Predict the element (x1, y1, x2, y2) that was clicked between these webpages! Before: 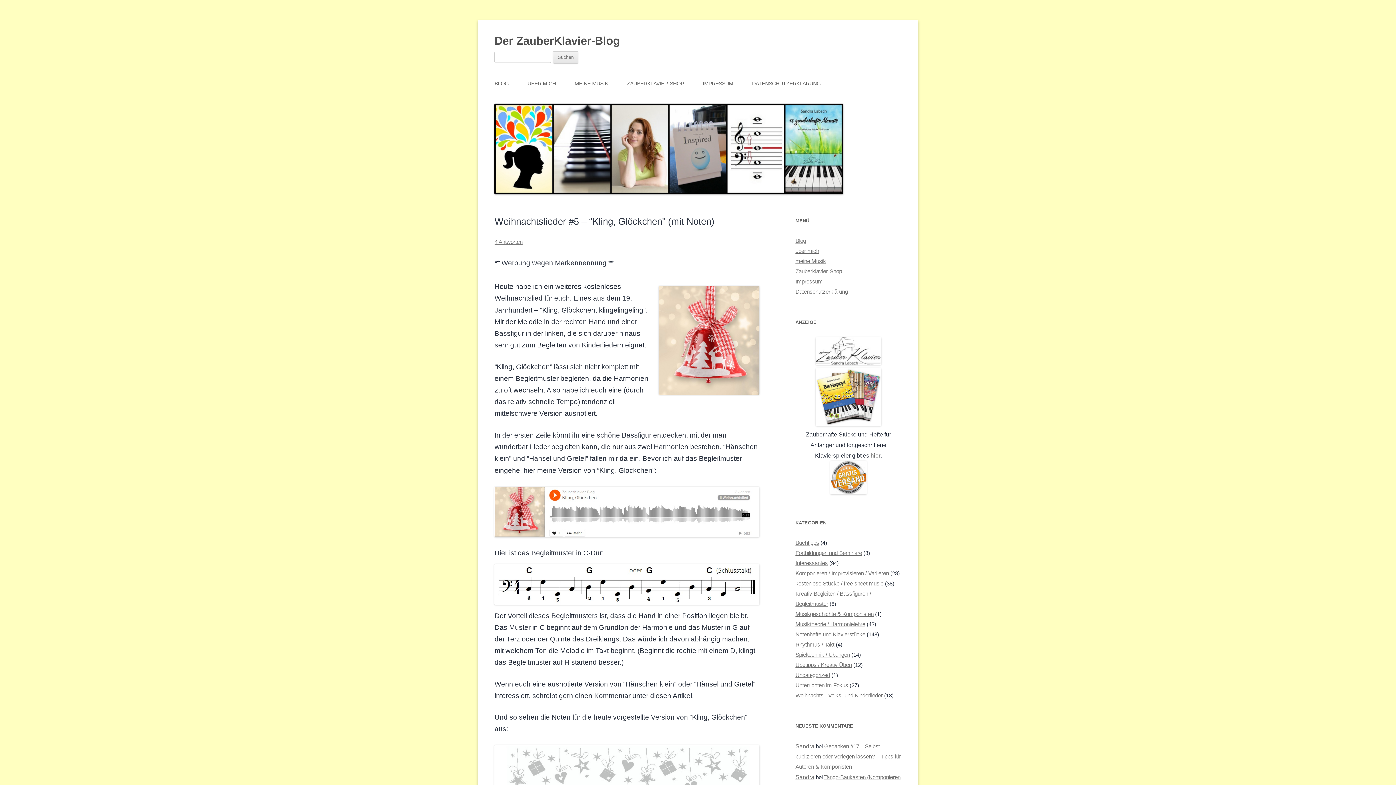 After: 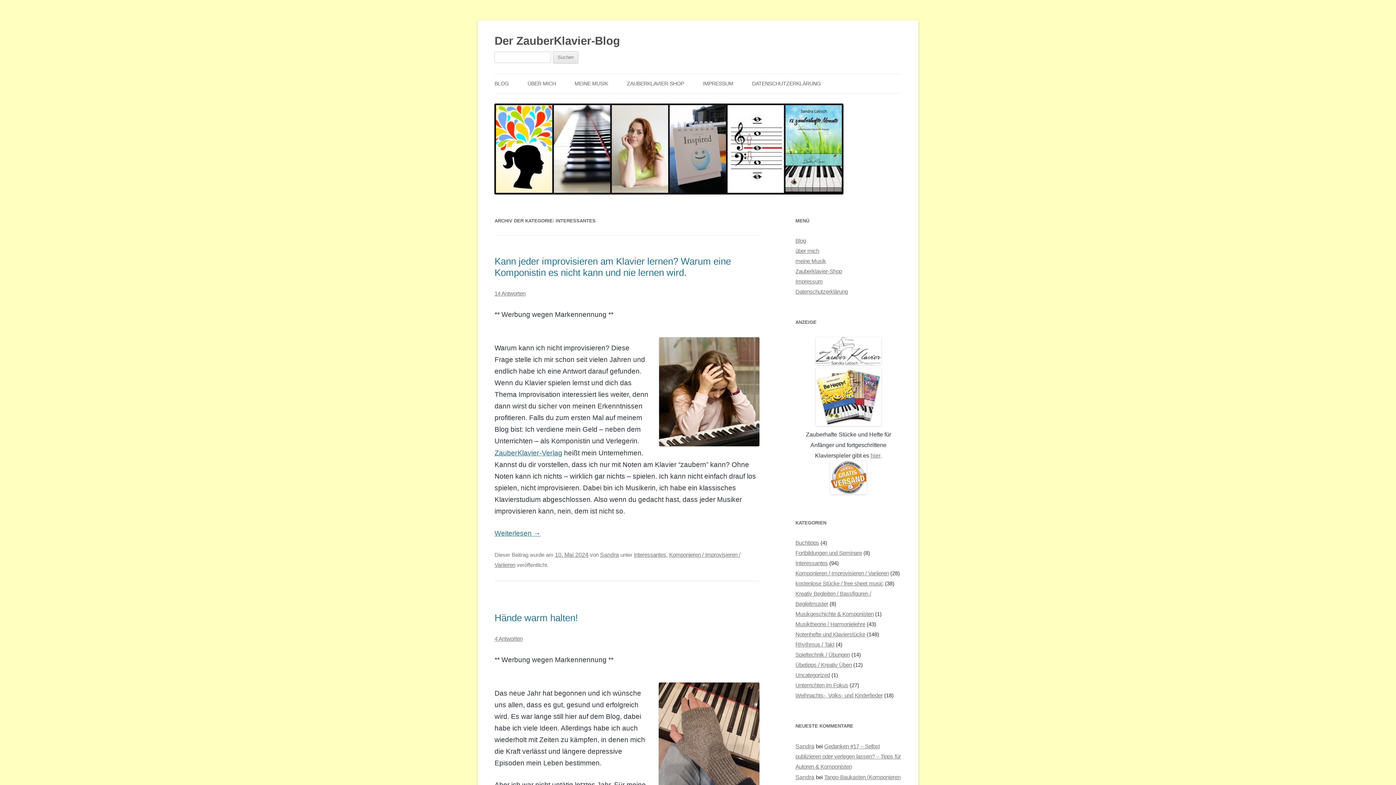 Action: label: Interessantes bbox: (795, 560, 828, 566)